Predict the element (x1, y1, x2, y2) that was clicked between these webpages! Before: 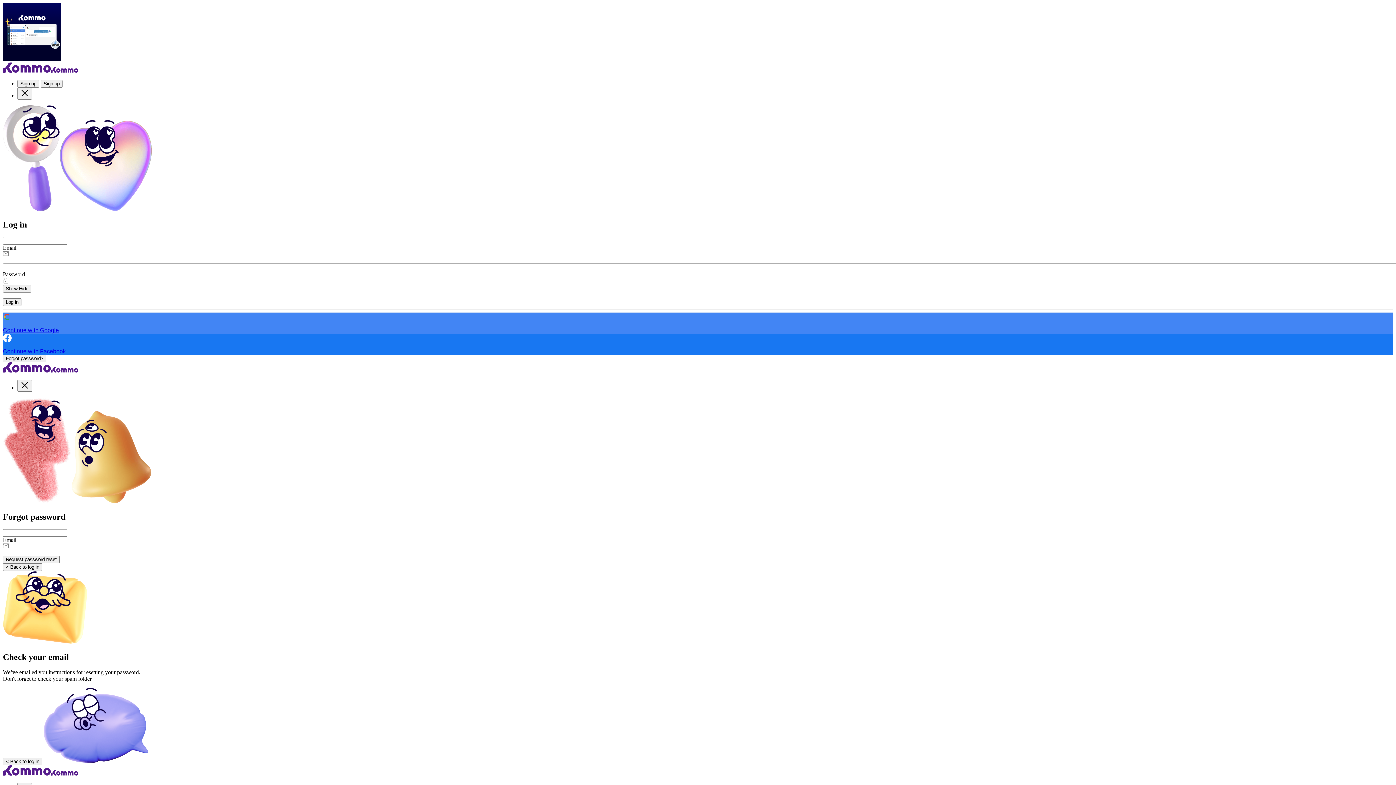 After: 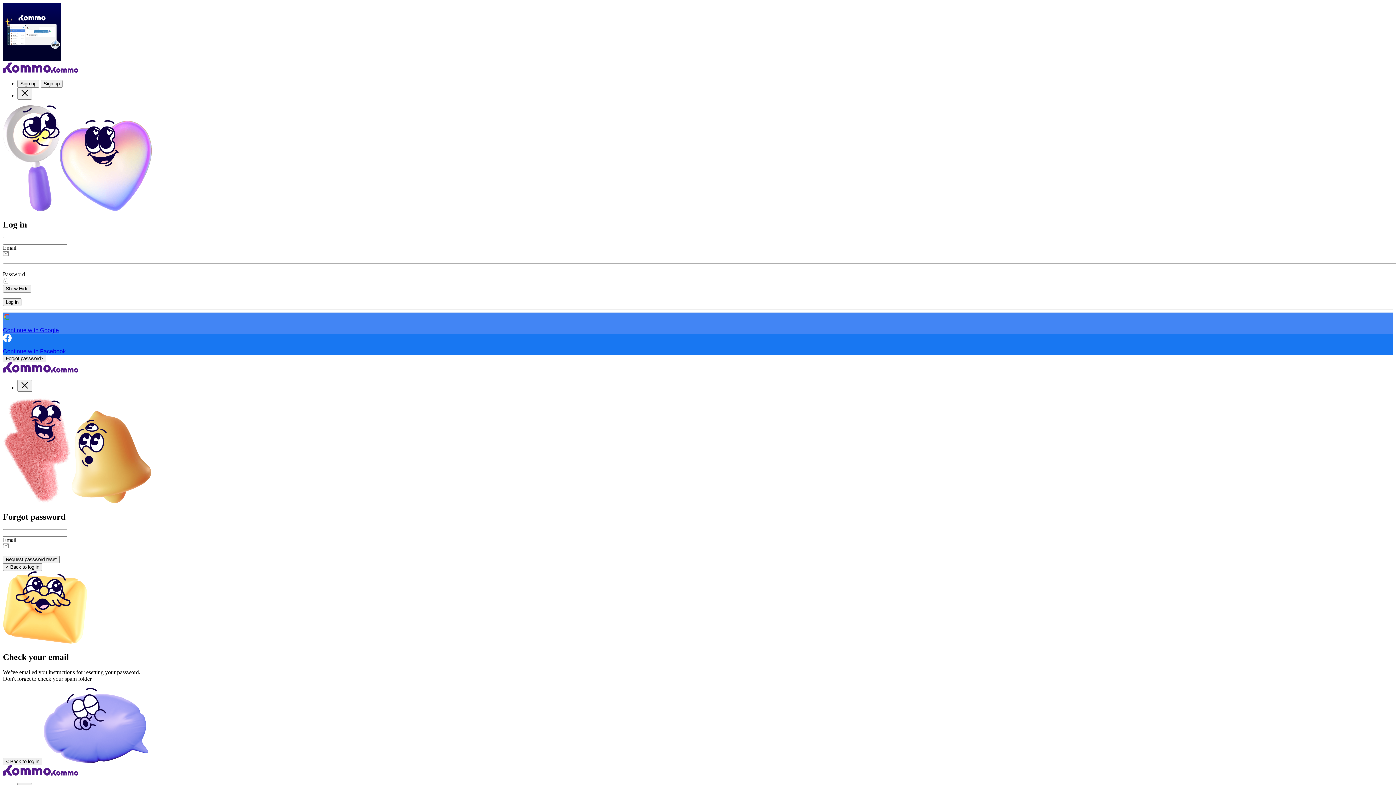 Action: label: Continue with Facebook bbox: (2, 333, 1393, 354)